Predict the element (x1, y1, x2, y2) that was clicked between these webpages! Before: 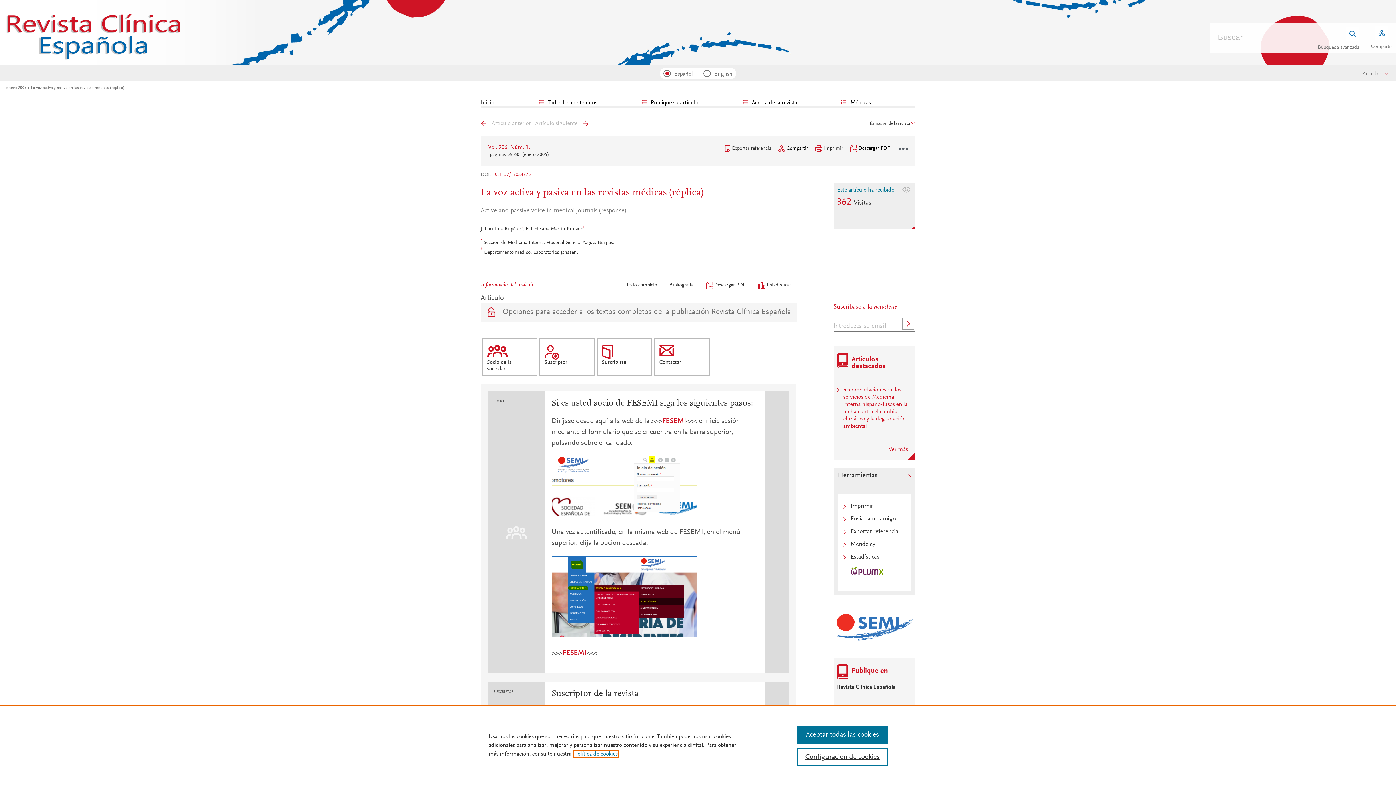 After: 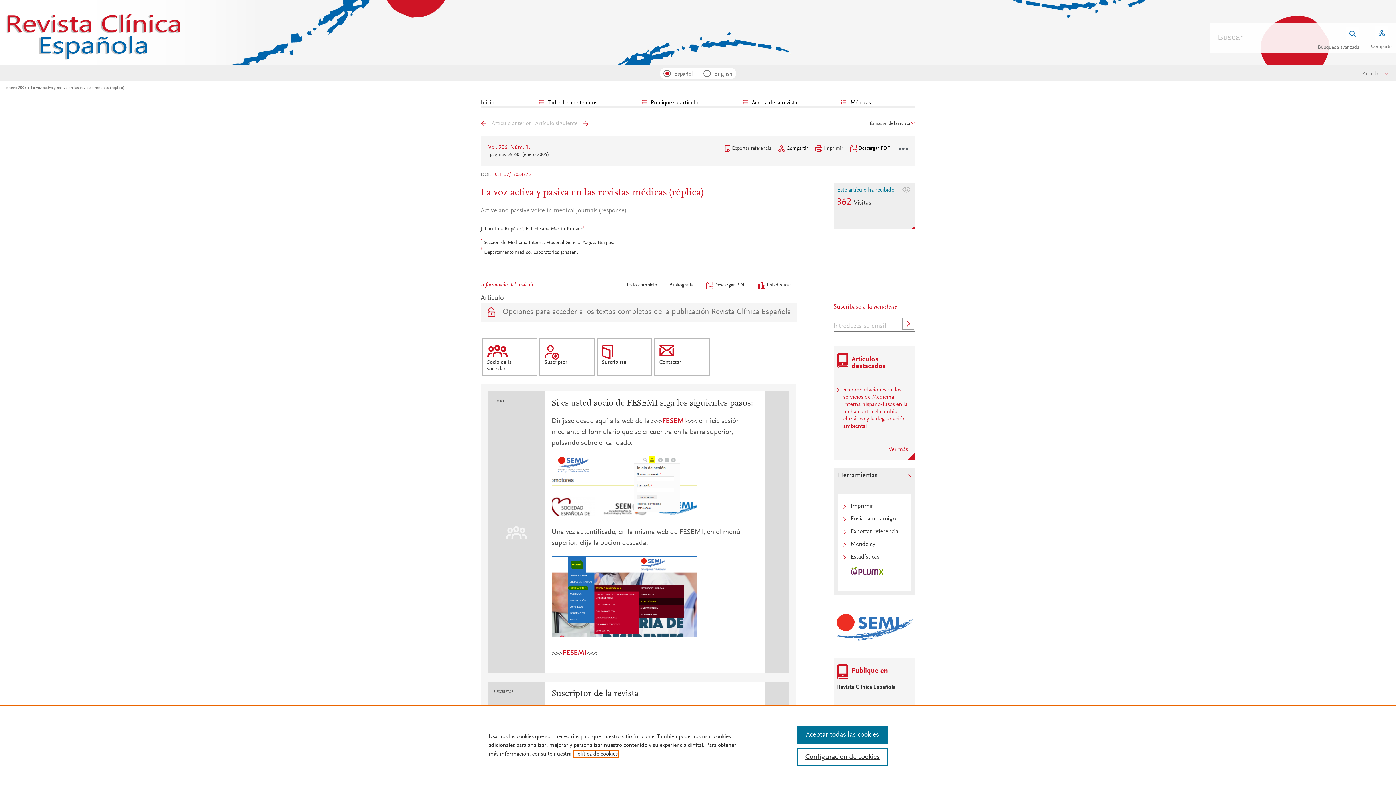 Action: bbox: (574, 751, 617, 757) label: Más información sobre su privacidad, se abre en una nueva pestaña